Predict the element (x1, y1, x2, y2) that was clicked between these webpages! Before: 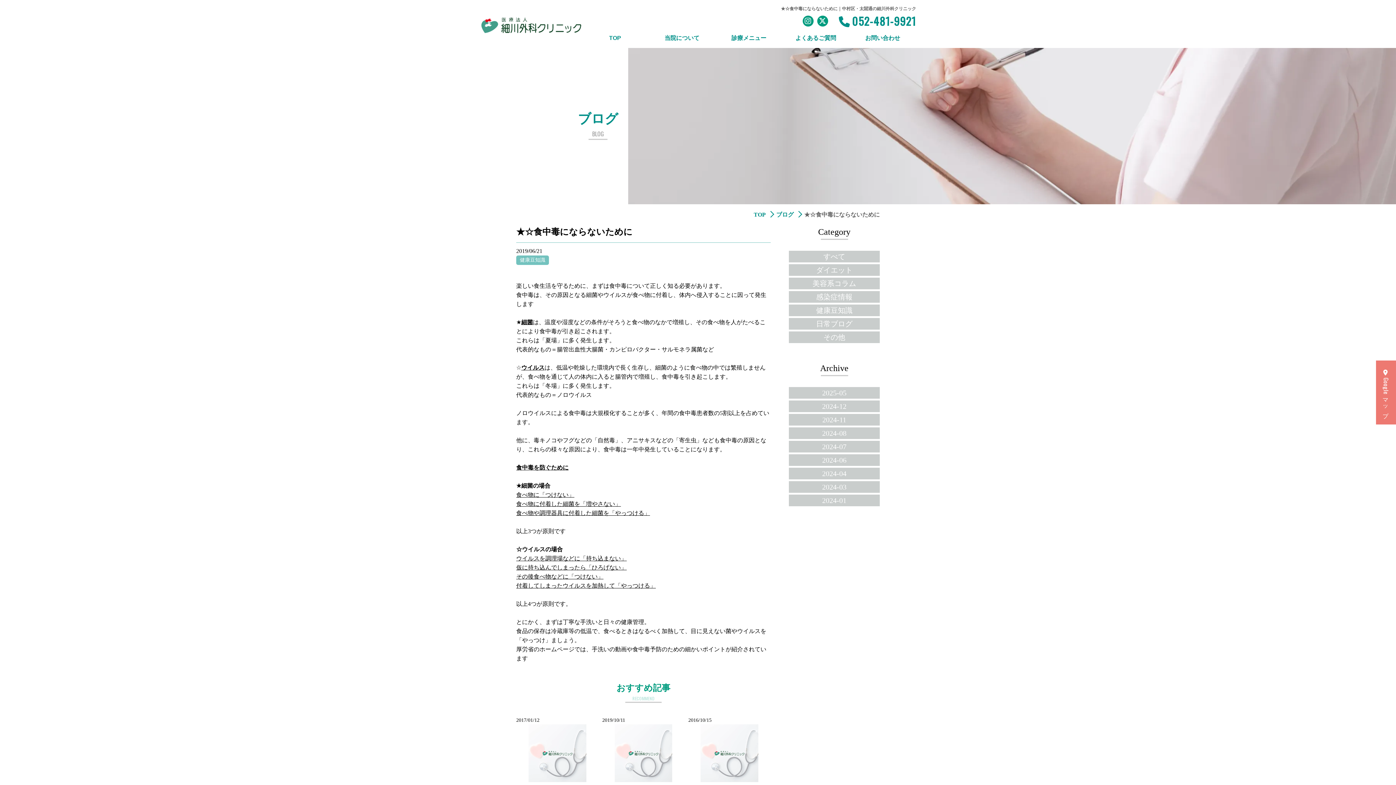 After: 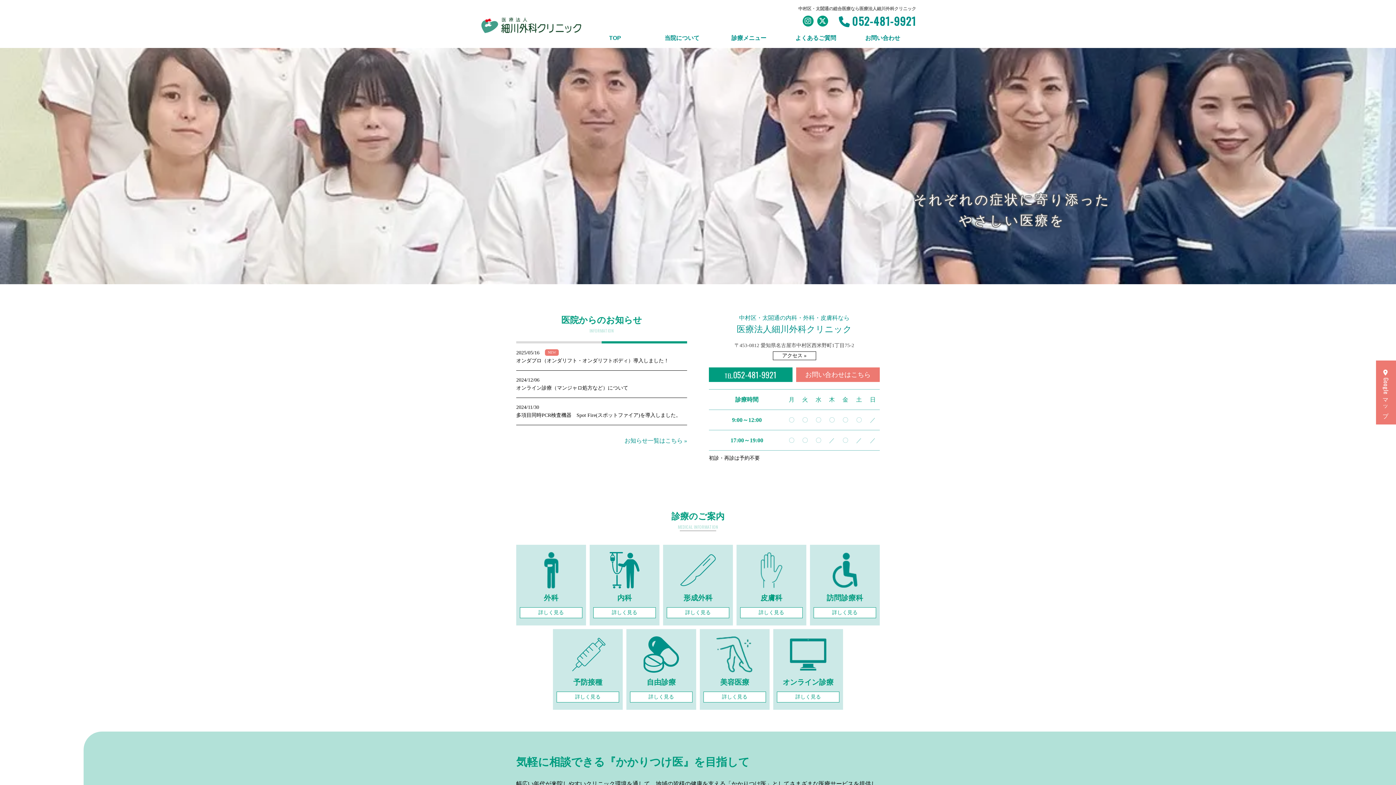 Action: bbox: (581, 33, 648, 42) label: TOP